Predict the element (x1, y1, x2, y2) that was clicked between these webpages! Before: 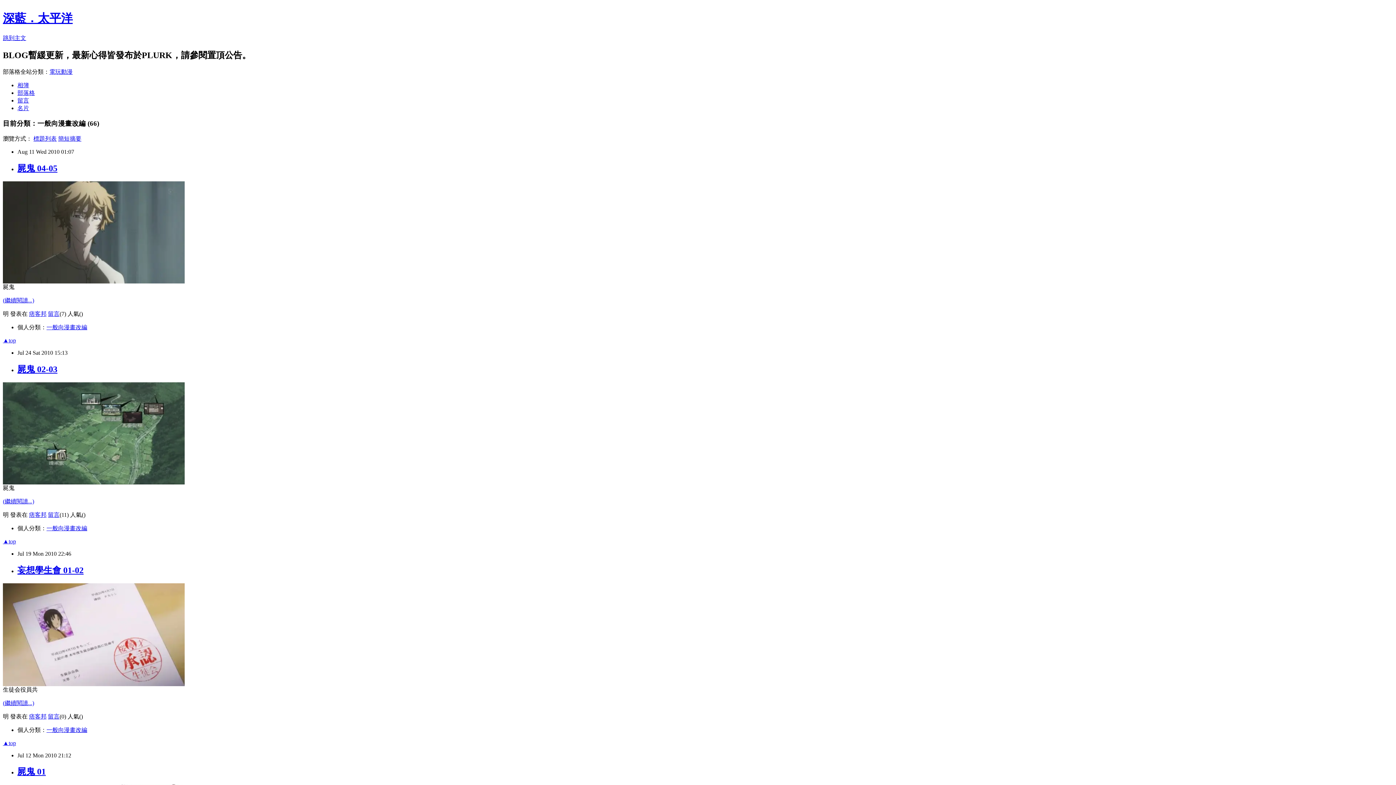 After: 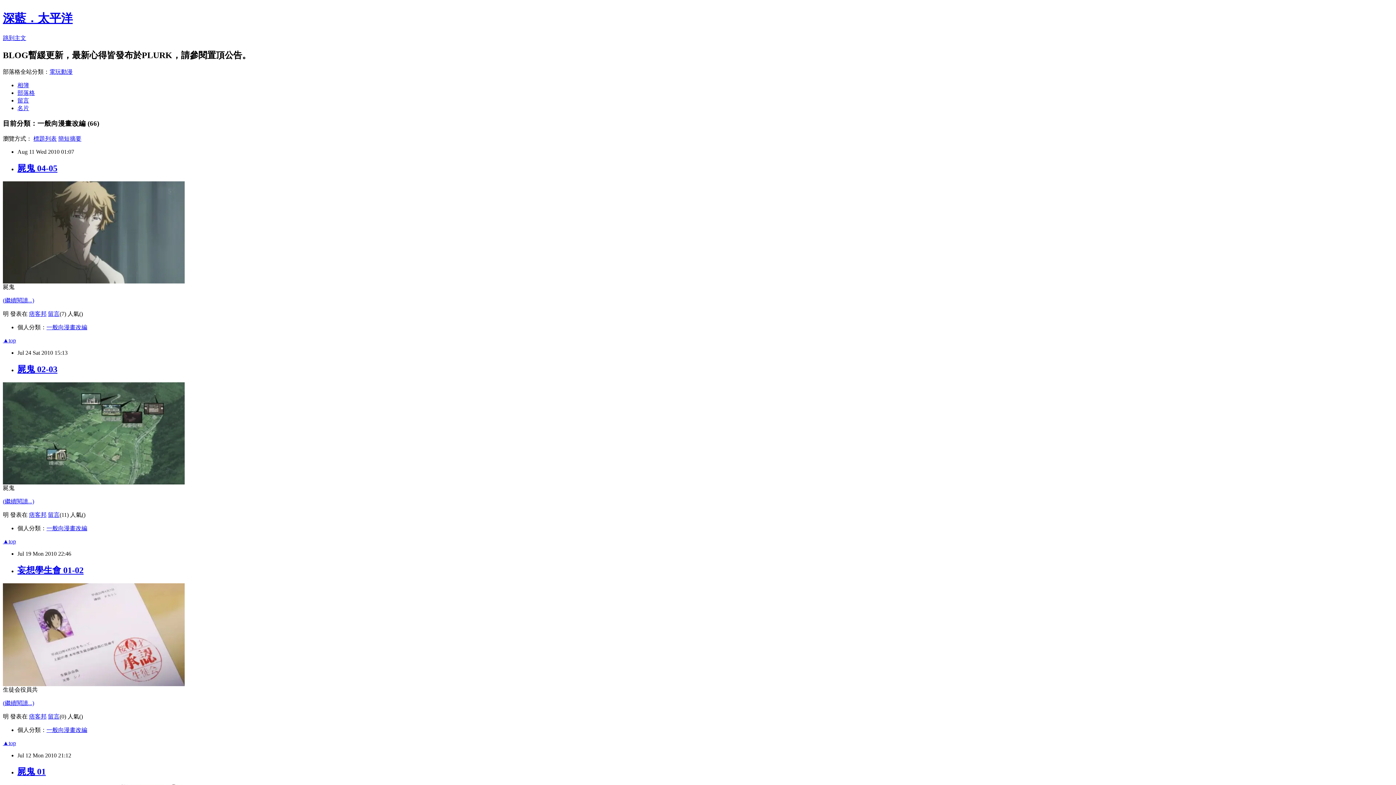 Action: bbox: (46, 525, 87, 531) label: 一般向漫畫改編